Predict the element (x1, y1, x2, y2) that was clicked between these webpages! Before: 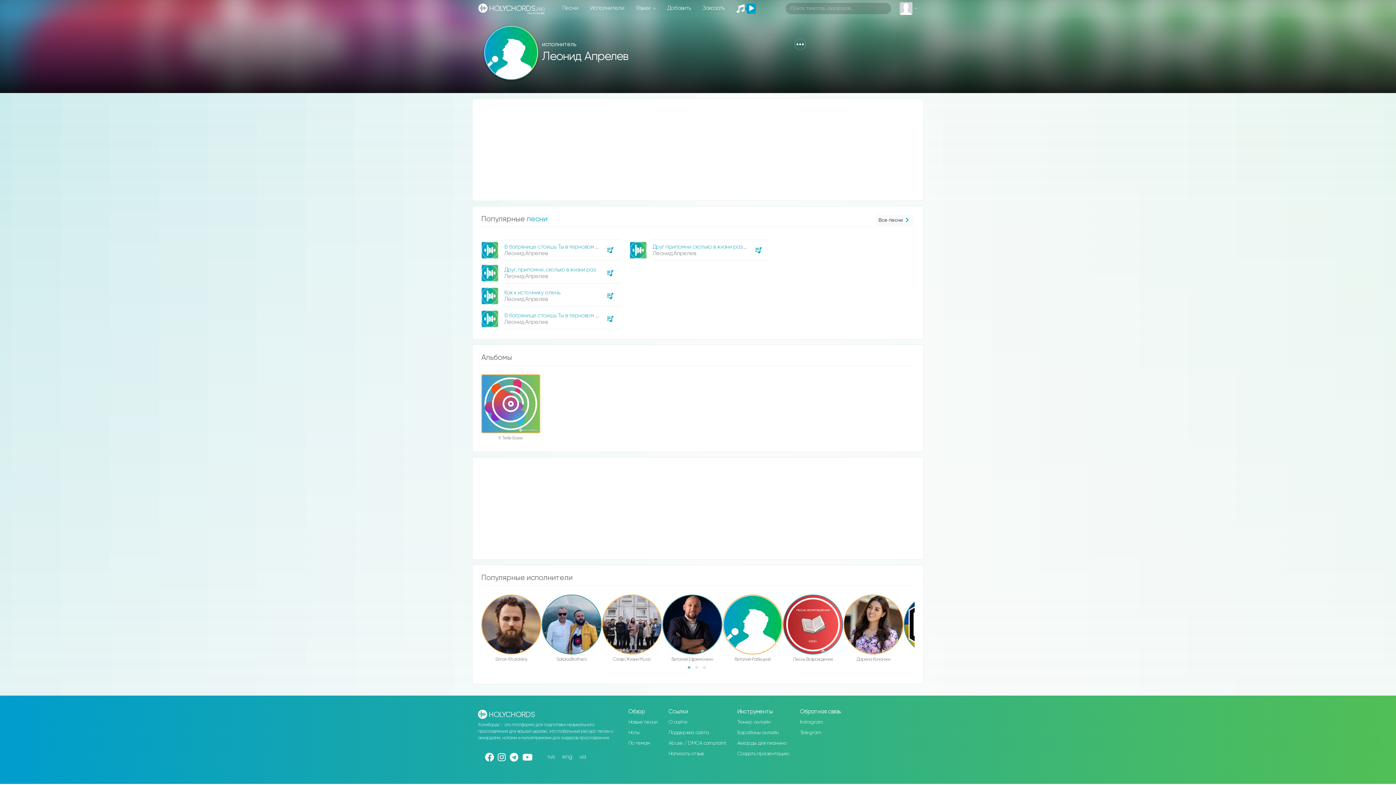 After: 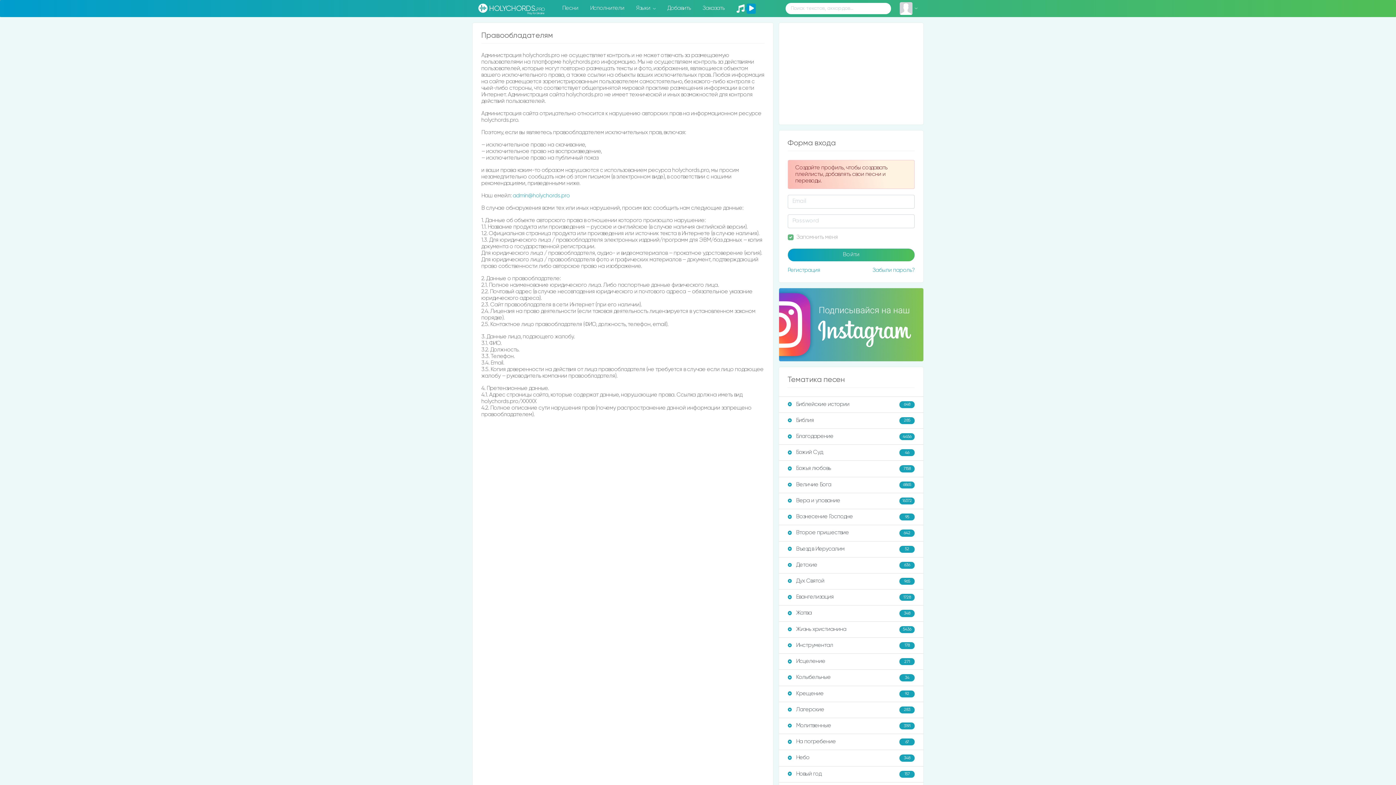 Action: label: Abuse / DMCA complaint bbox: (668, 739, 726, 747)